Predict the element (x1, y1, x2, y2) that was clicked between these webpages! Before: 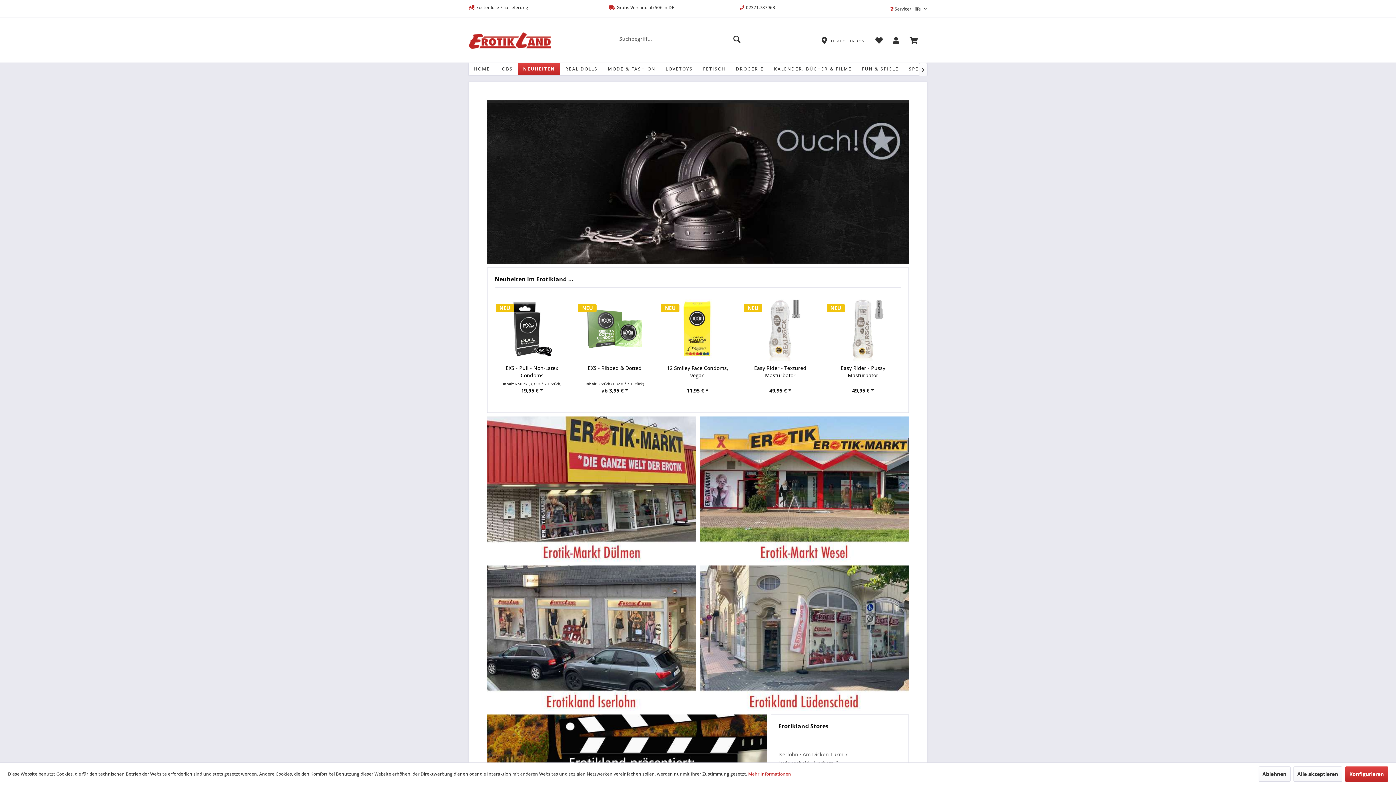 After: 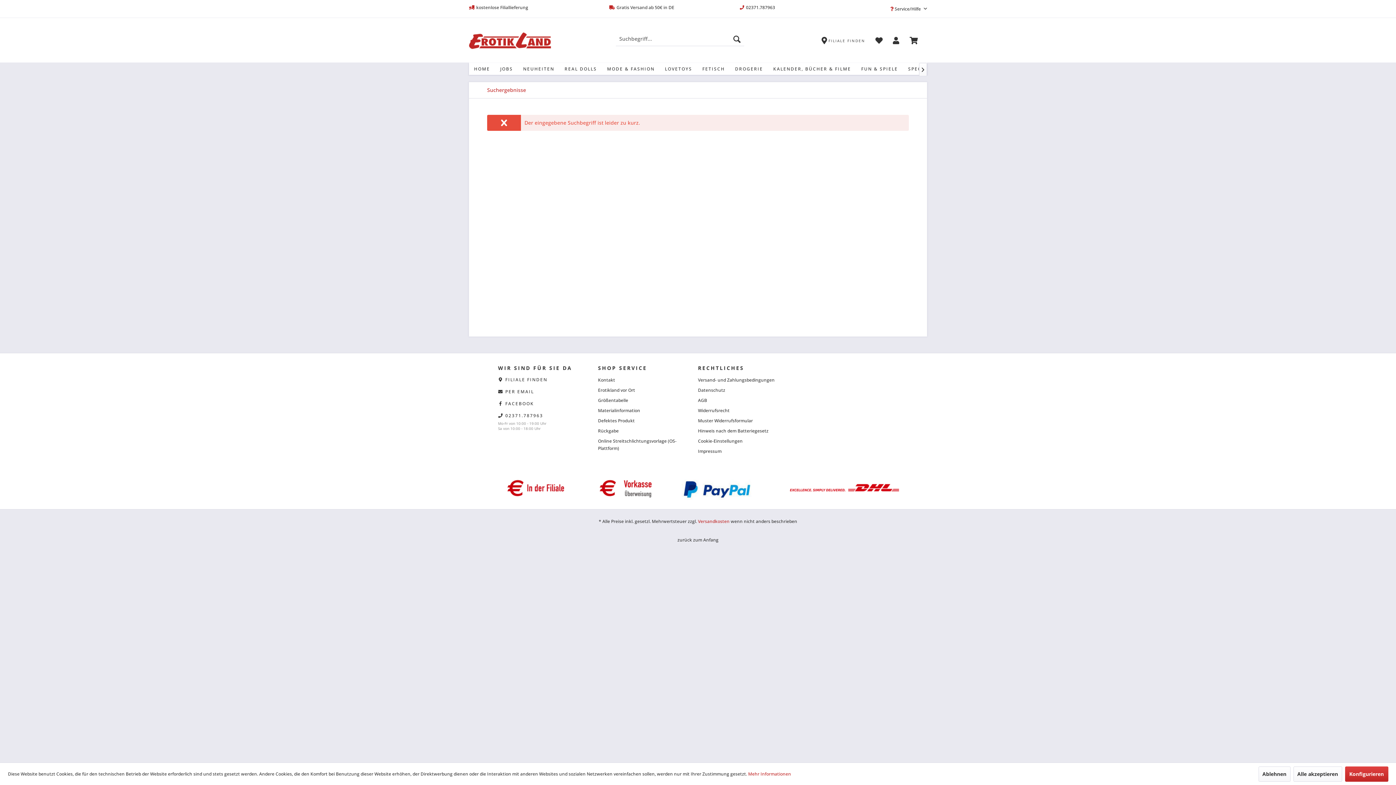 Action: bbox: (729, 31, 744, 46) label: Suchen